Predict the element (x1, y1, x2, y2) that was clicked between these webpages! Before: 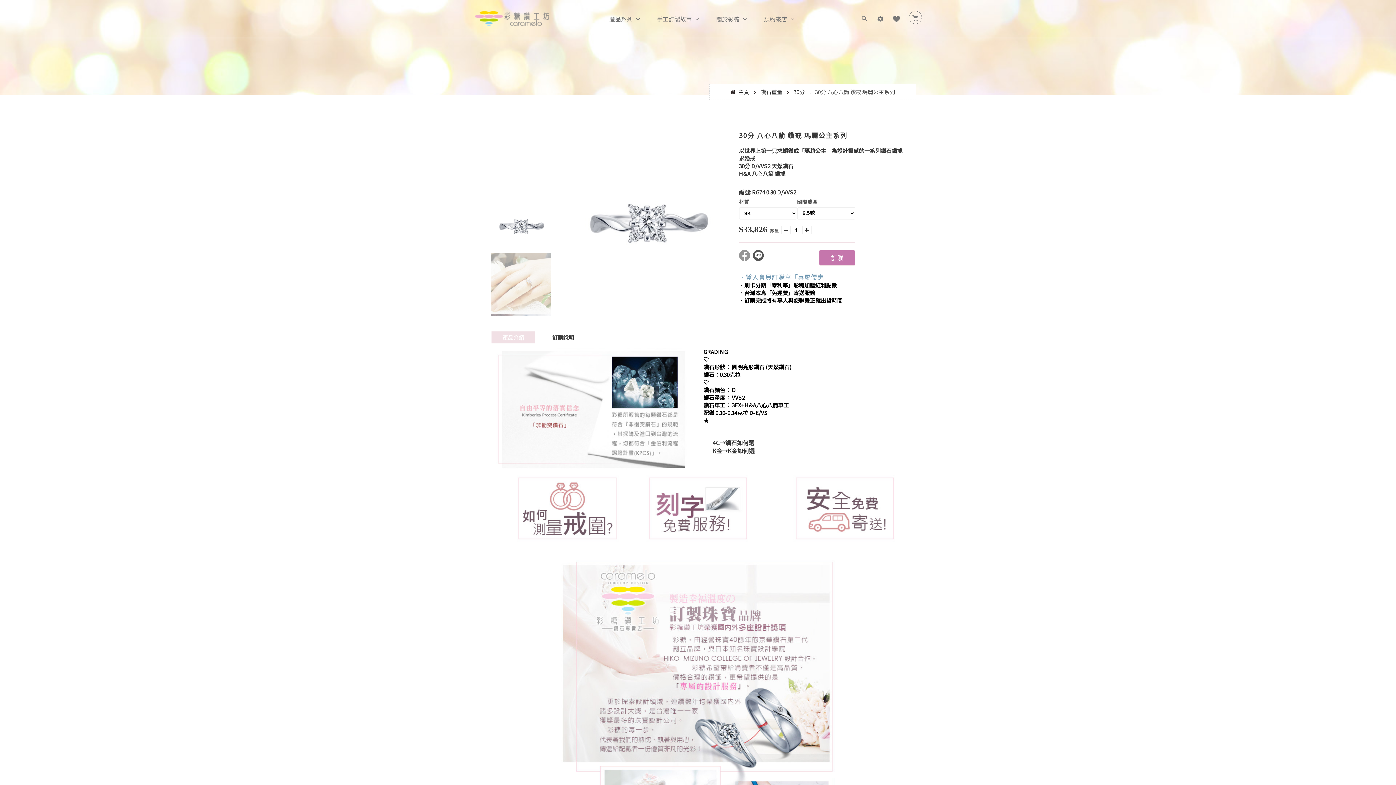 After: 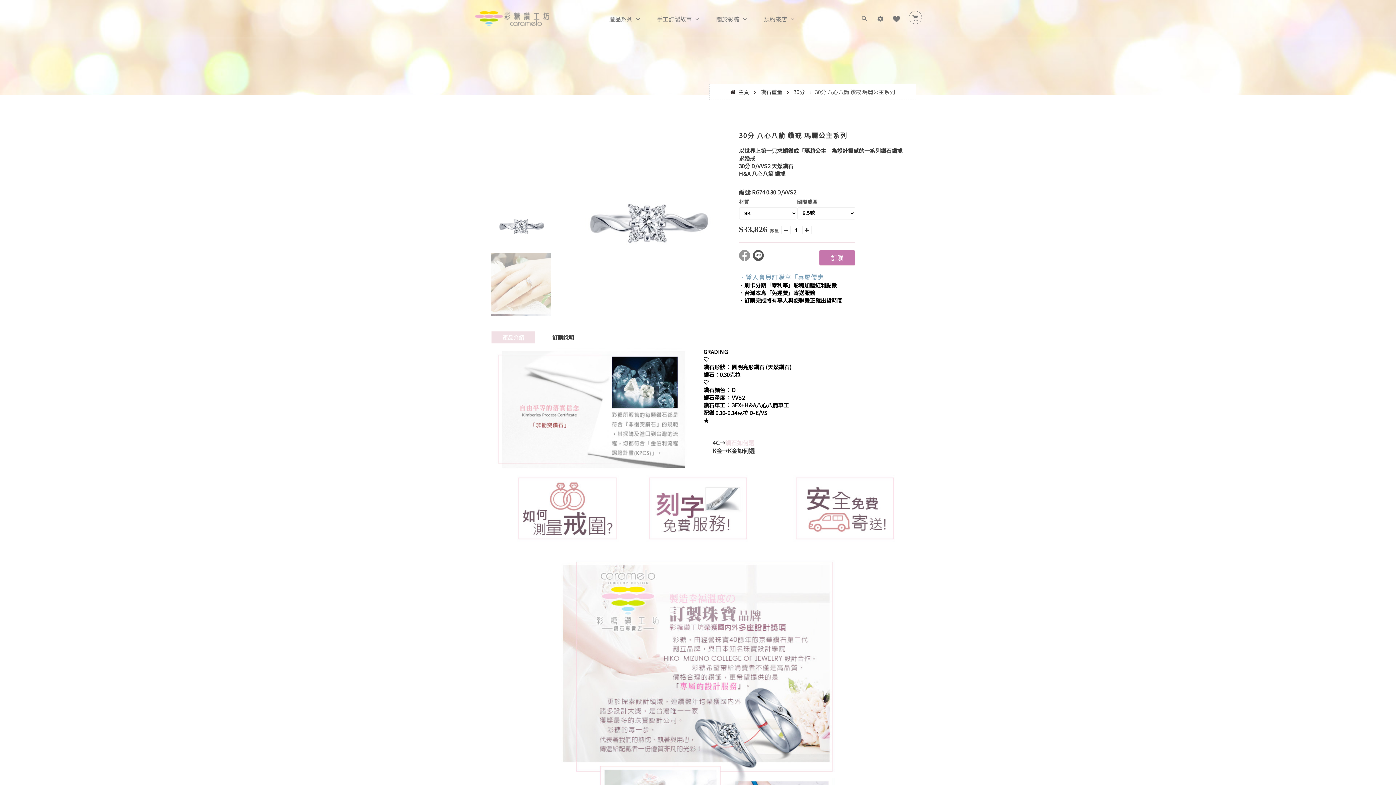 Action: bbox: (725, 438, 754, 447) label: 鑽石如何選